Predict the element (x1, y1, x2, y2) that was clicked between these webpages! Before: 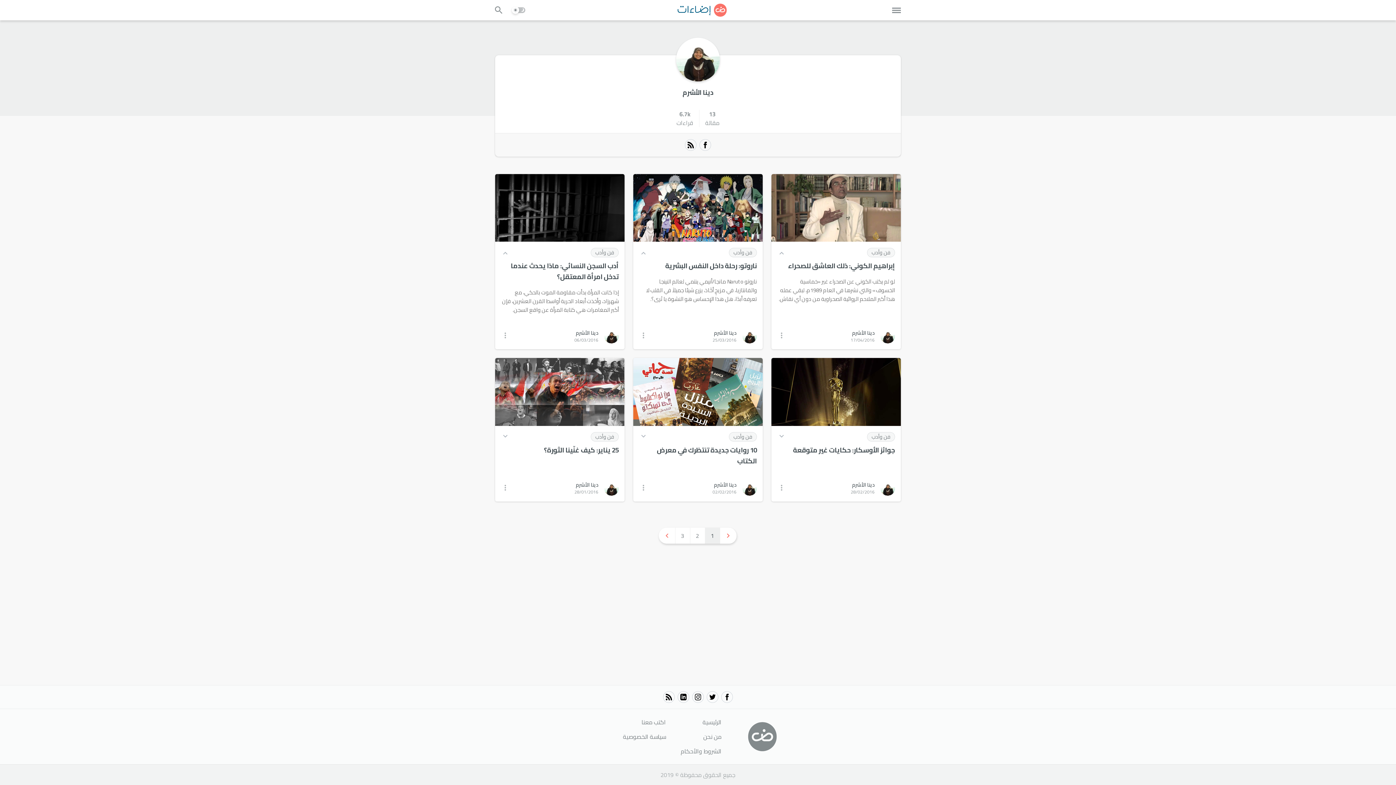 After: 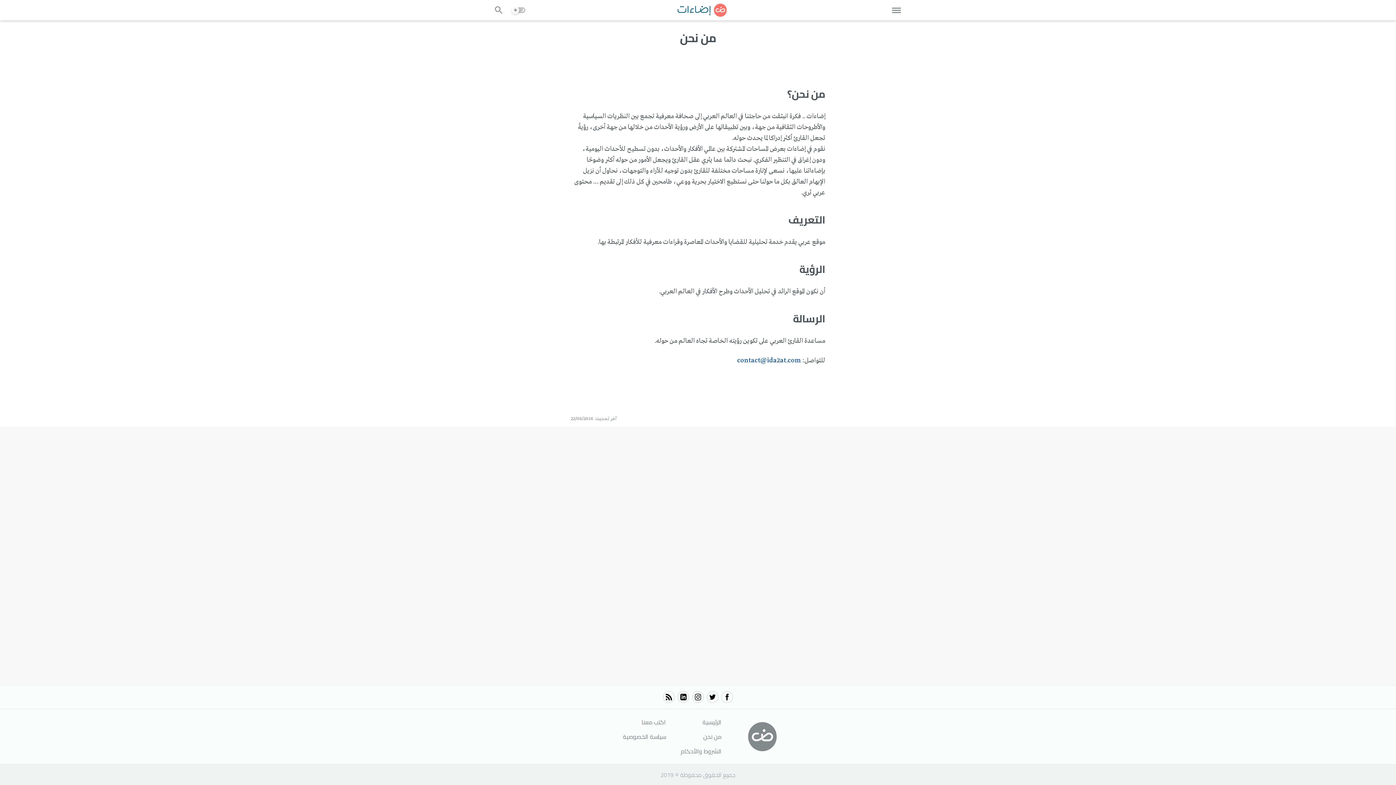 Action: label: من نحن bbox: (703, 731, 721, 742)